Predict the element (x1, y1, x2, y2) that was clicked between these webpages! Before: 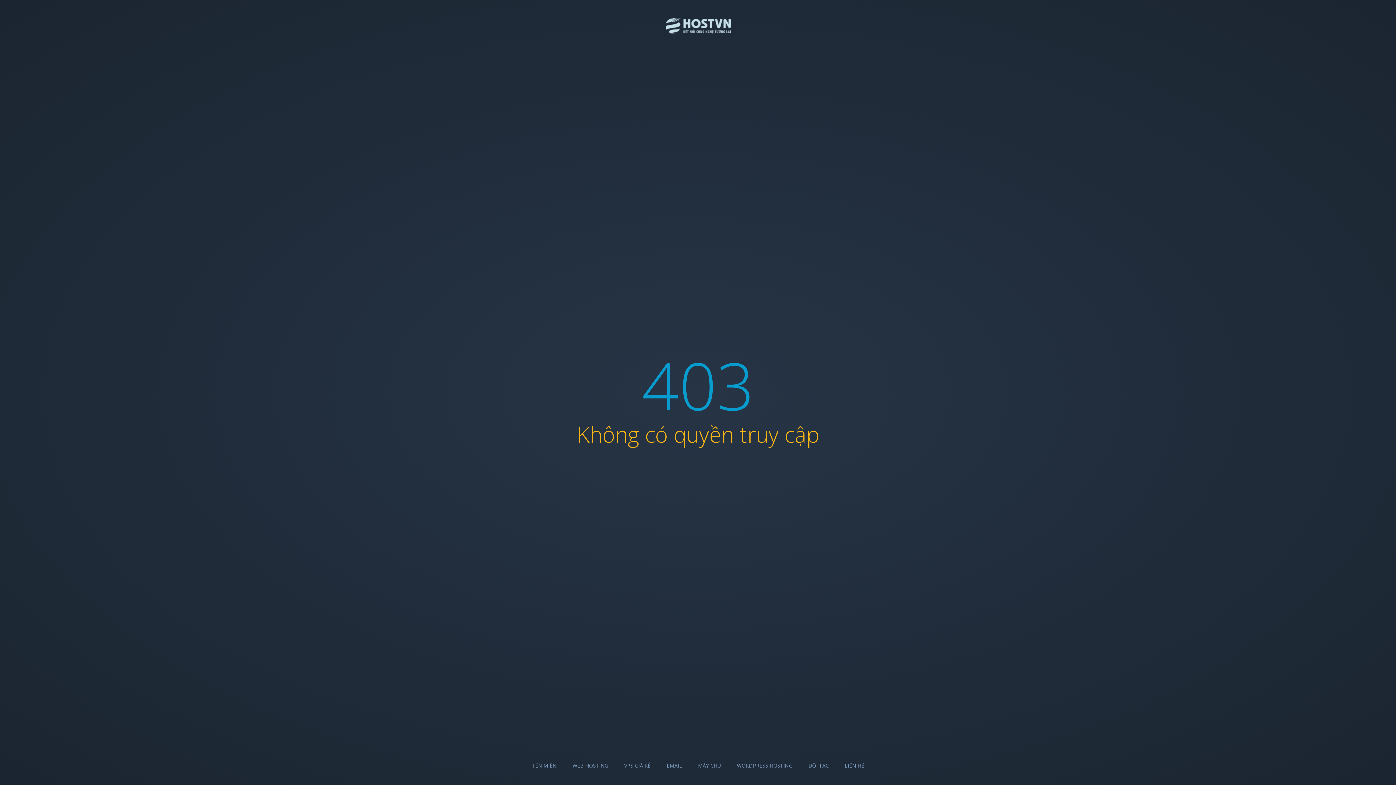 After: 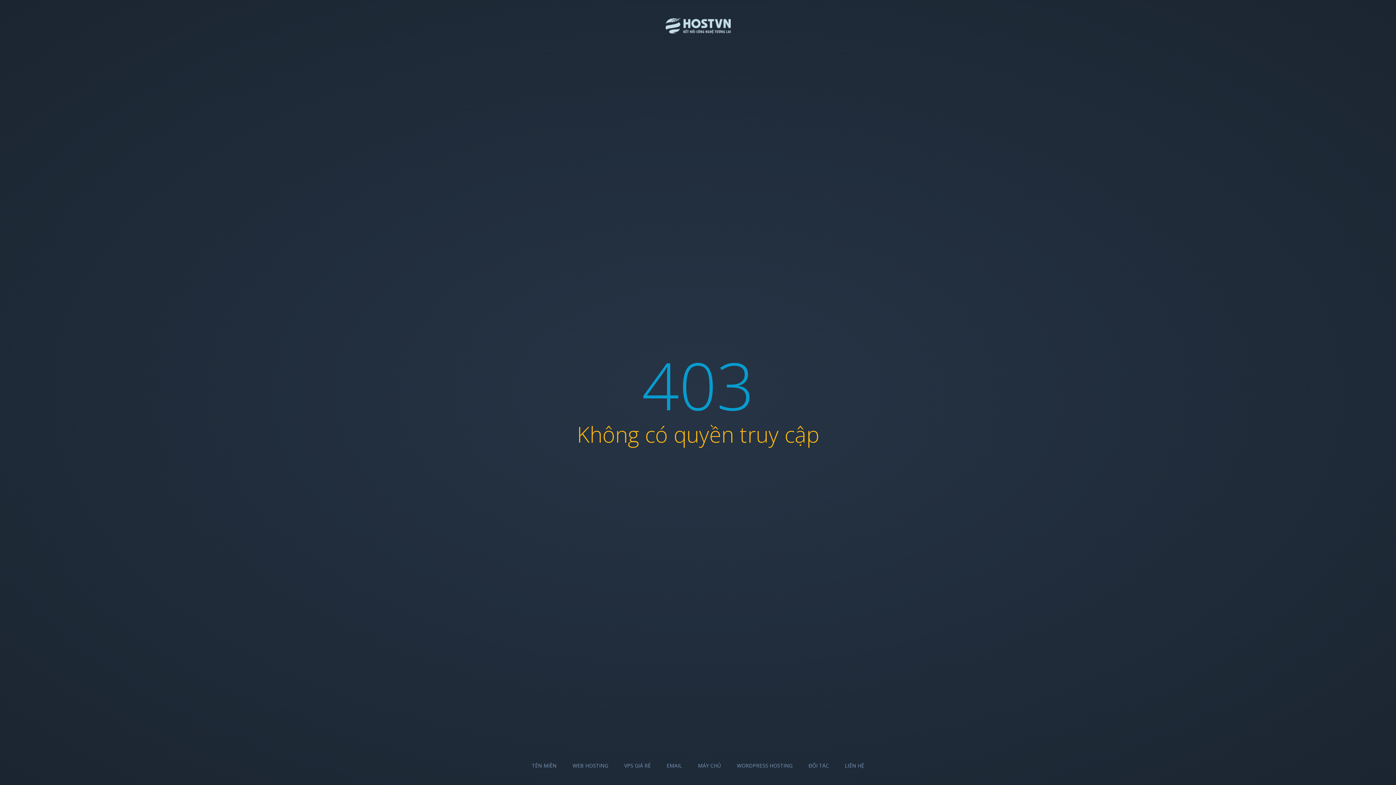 Action: label: MÁY CHỦ bbox: (698, 762, 721, 769)